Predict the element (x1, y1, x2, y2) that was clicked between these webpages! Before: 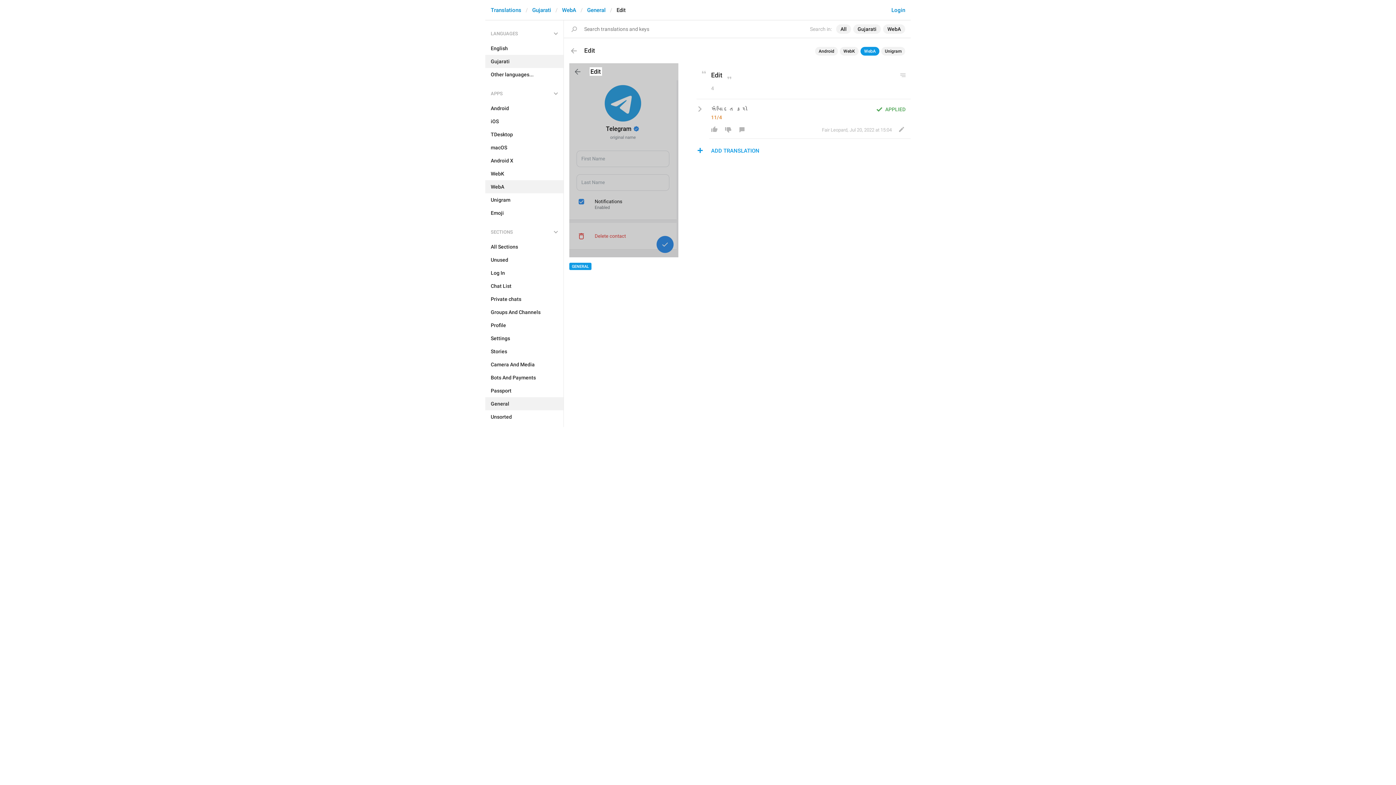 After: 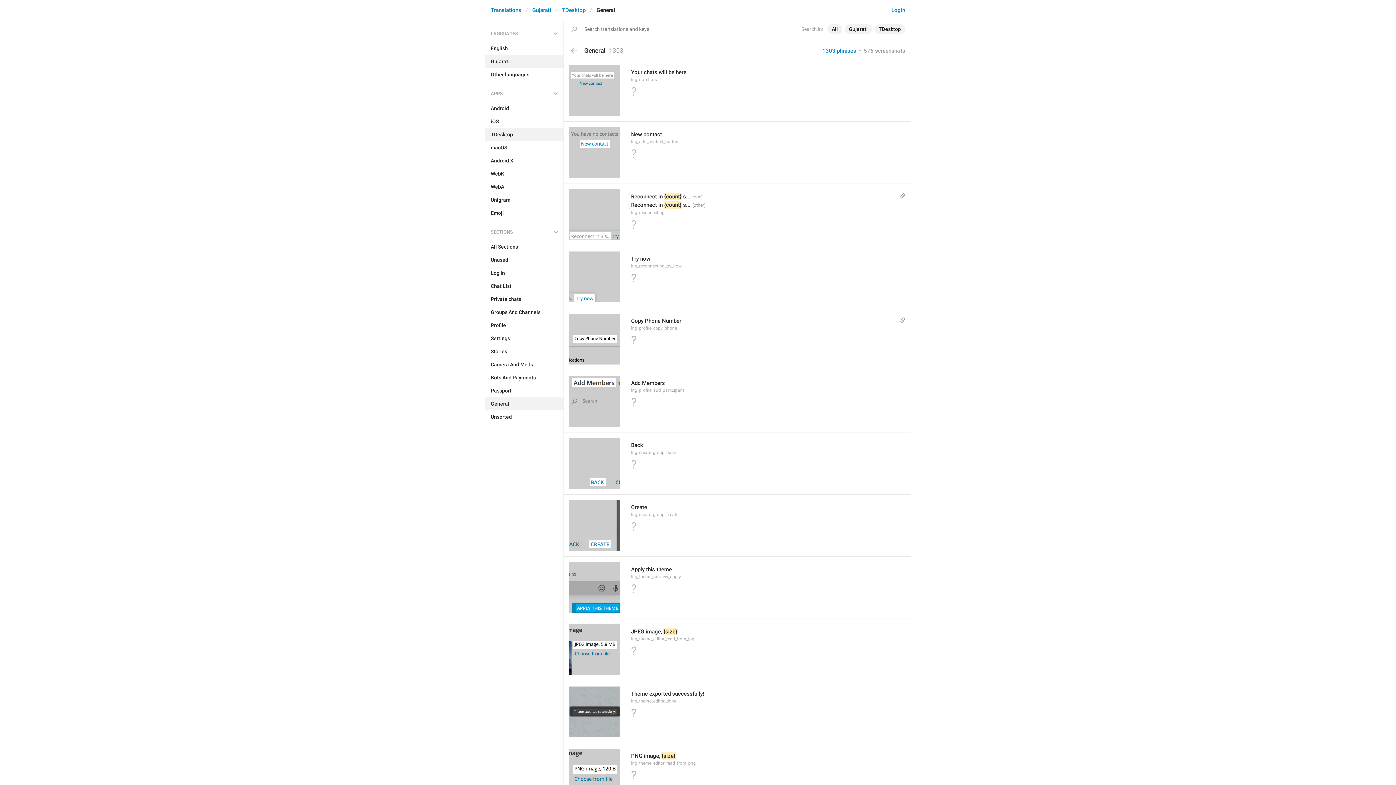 Action: label: TDesktop bbox: (485, 128, 563, 141)